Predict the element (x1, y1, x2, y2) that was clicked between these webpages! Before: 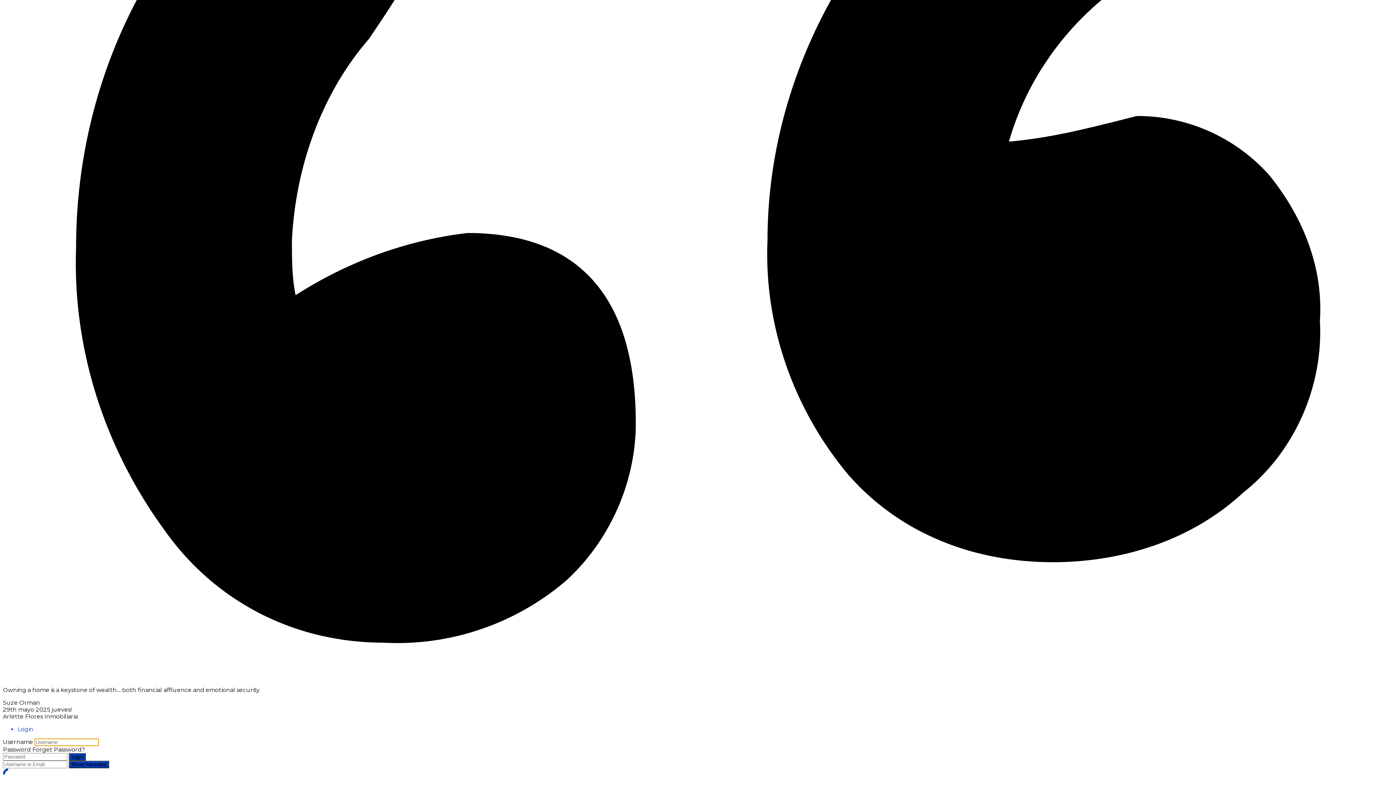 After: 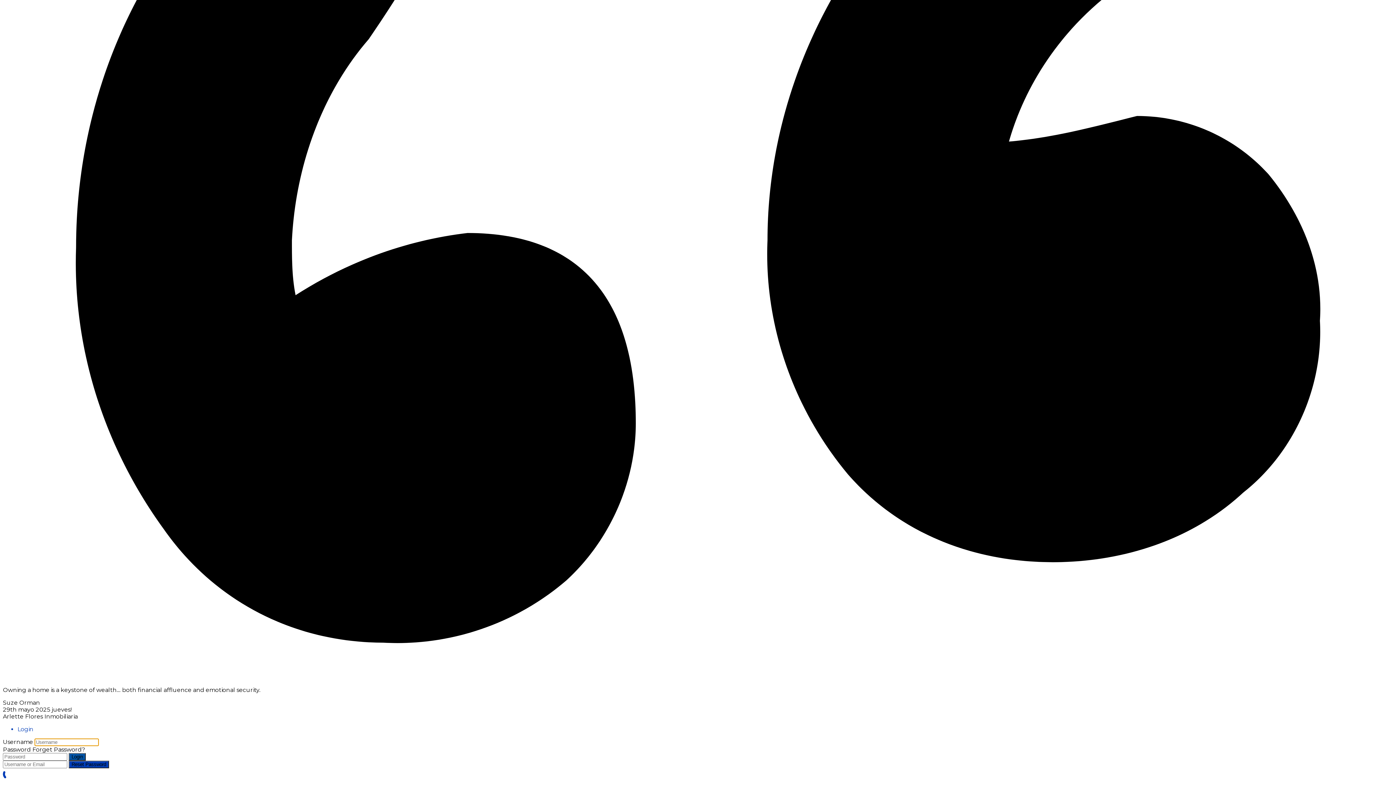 Action: bbox: (68, 753, 85, 760) label: Login